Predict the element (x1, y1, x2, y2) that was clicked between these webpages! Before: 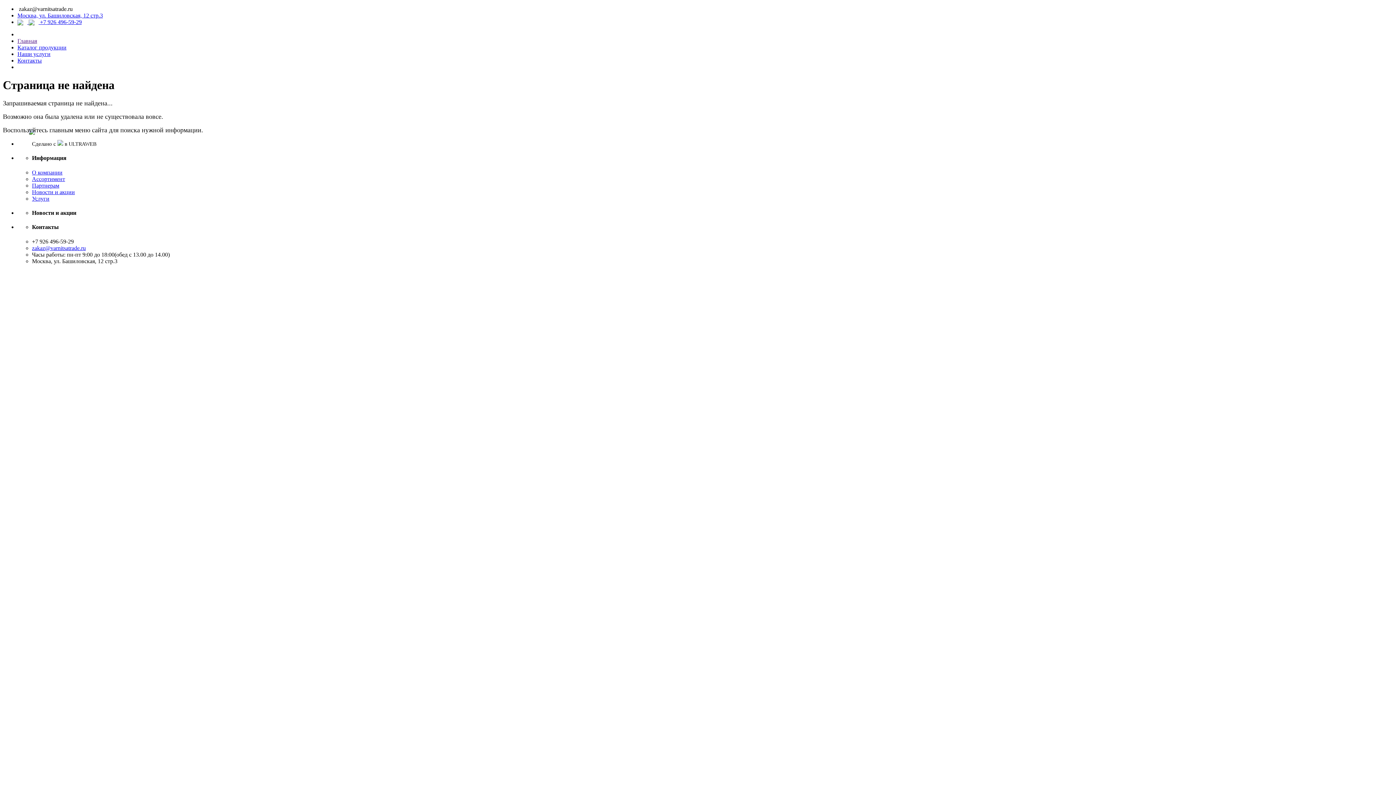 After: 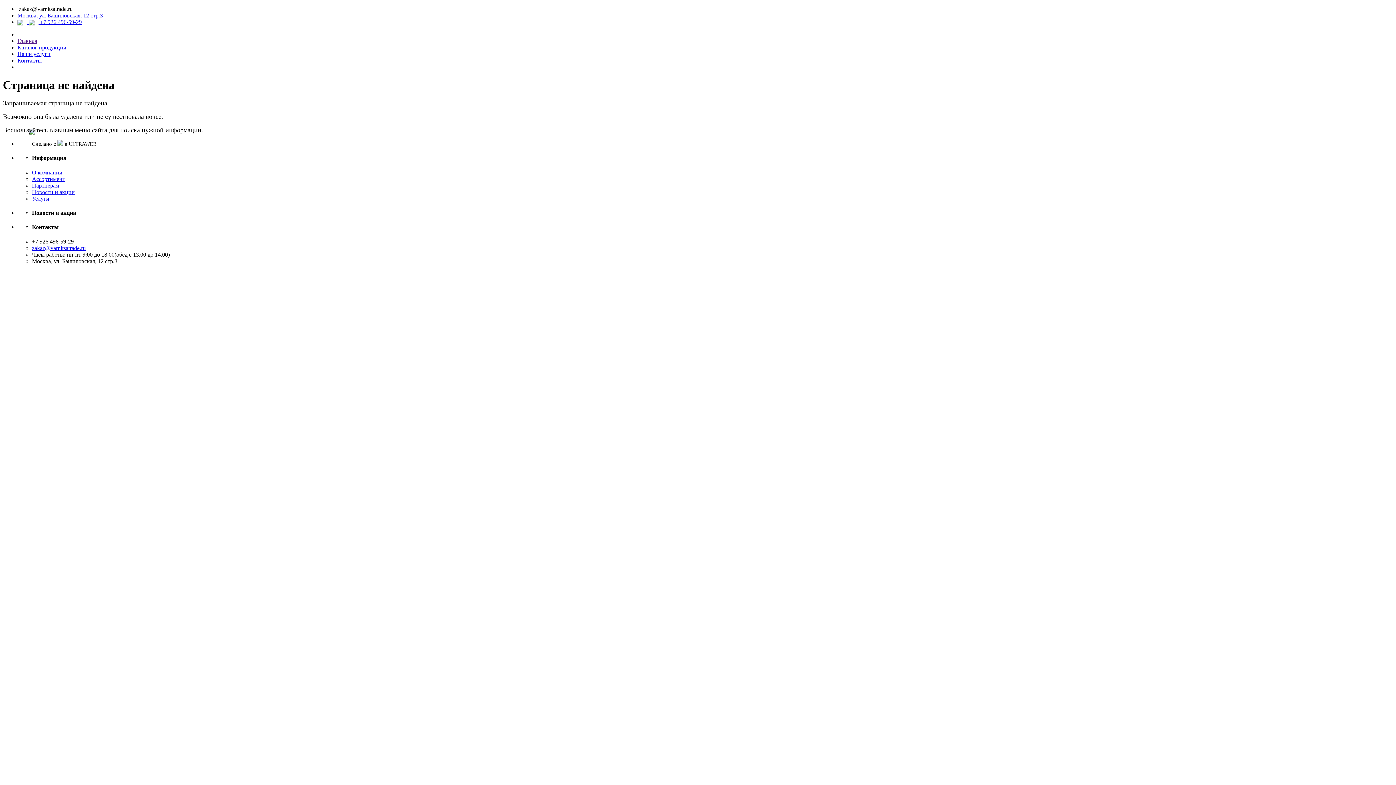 Action: bbox: (32, 182, 59, 188) label: Партнерам